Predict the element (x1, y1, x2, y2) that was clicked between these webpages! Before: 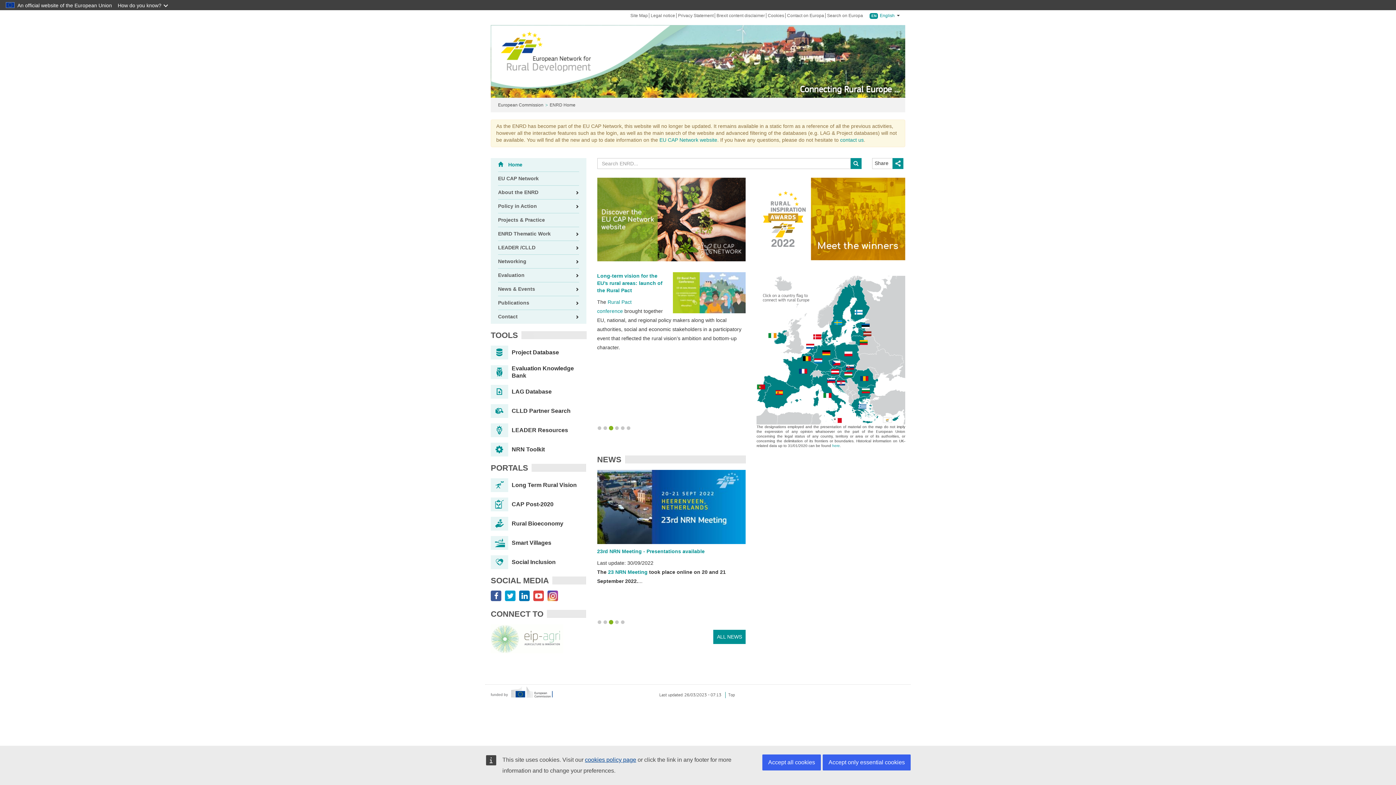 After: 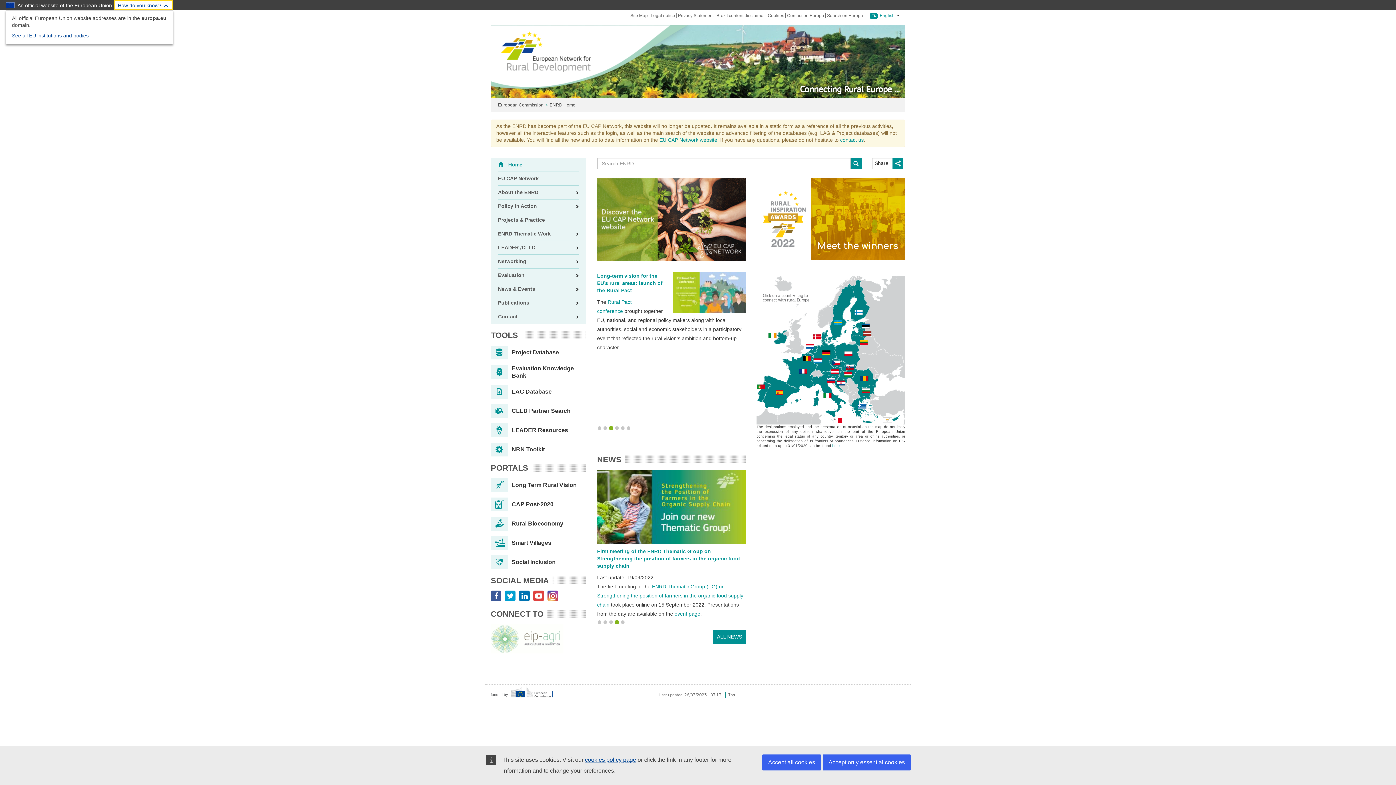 Action: bbox: (114, 0, 173, 10) label: How do you know?